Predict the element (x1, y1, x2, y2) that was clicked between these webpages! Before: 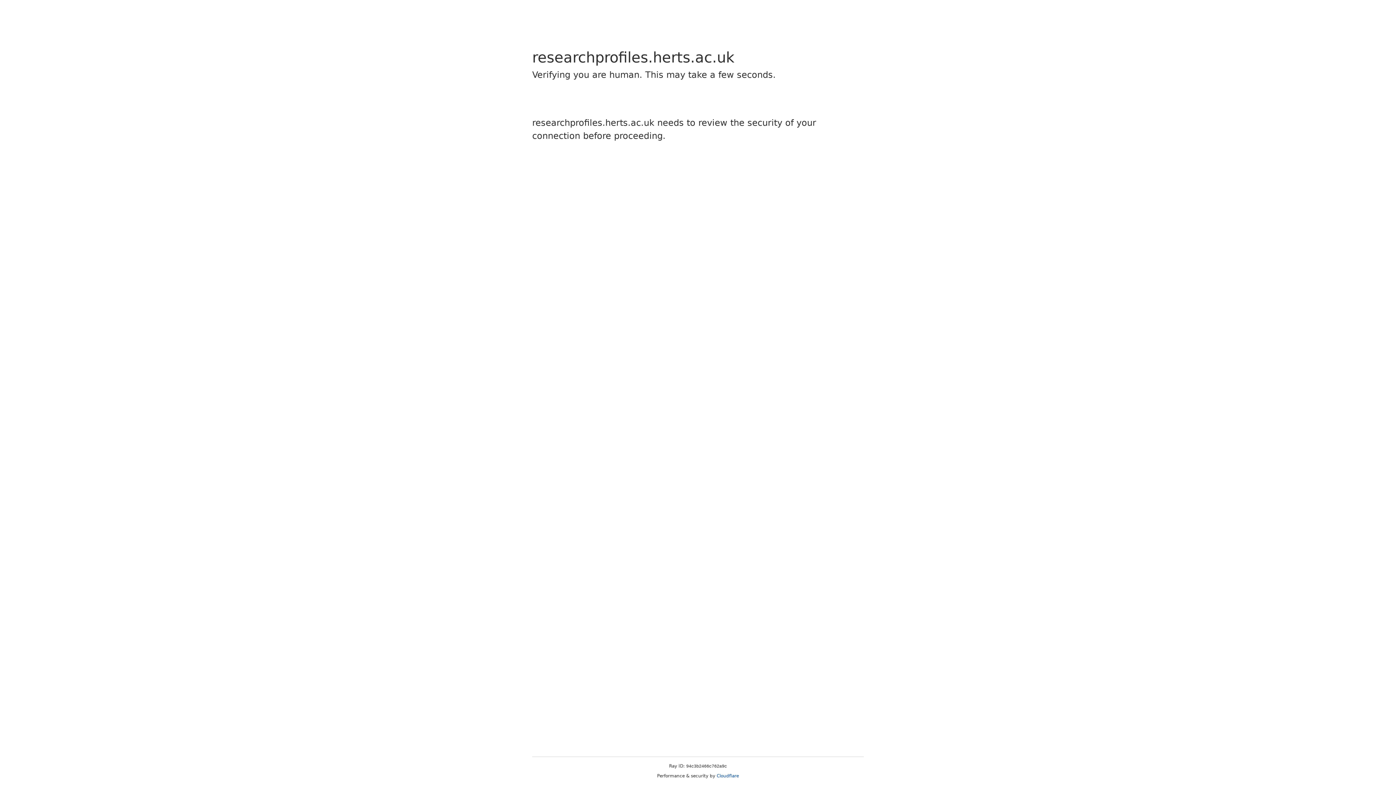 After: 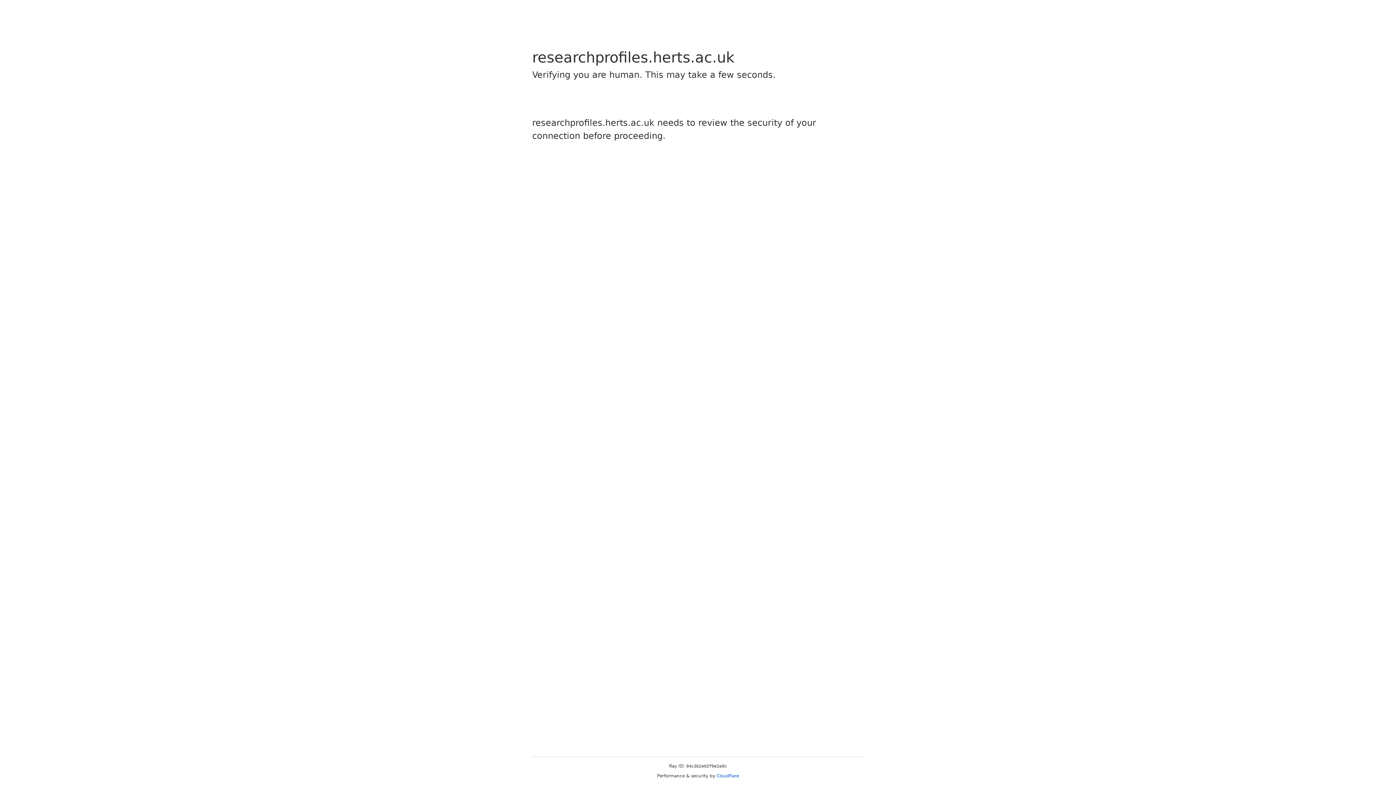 Action: bbox: (716, 773, 739, 778) label: Cloudflare